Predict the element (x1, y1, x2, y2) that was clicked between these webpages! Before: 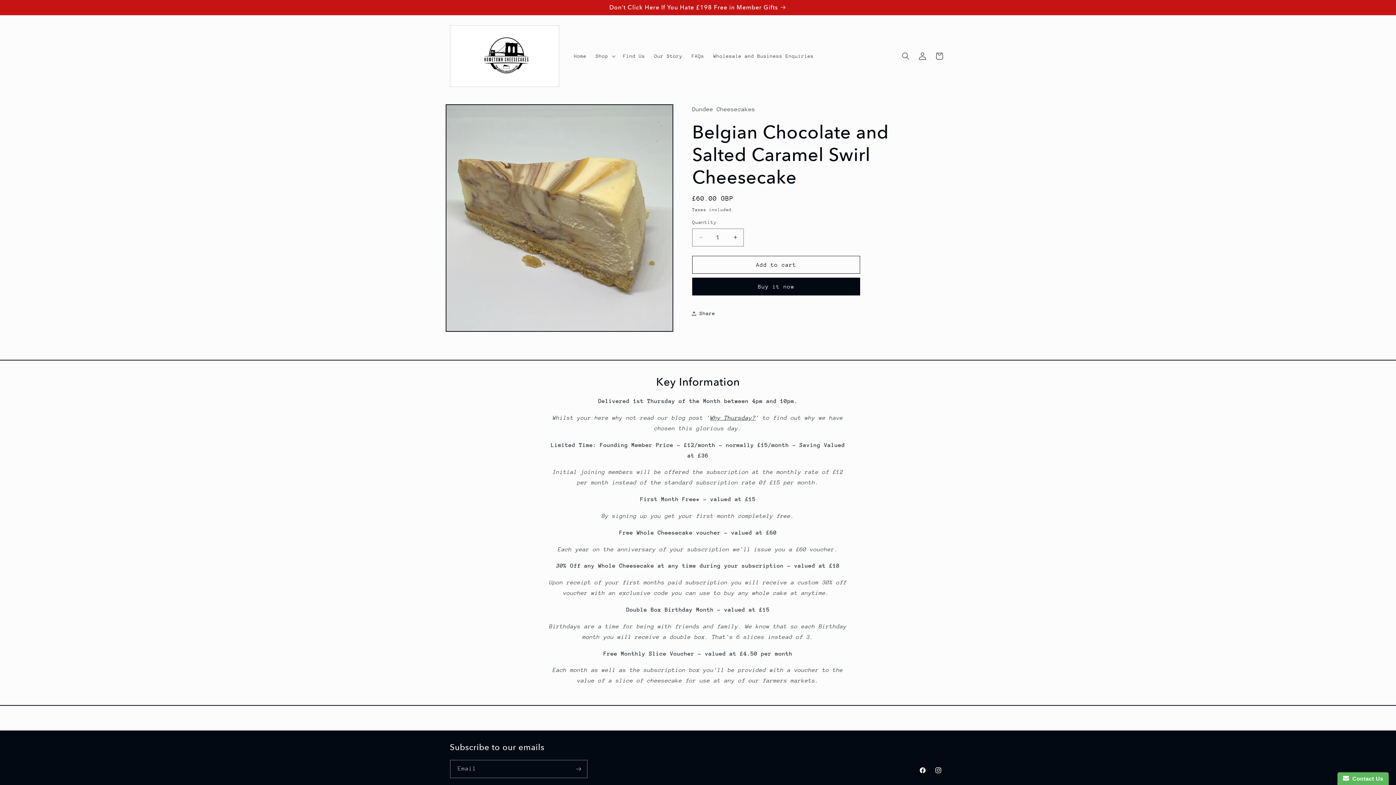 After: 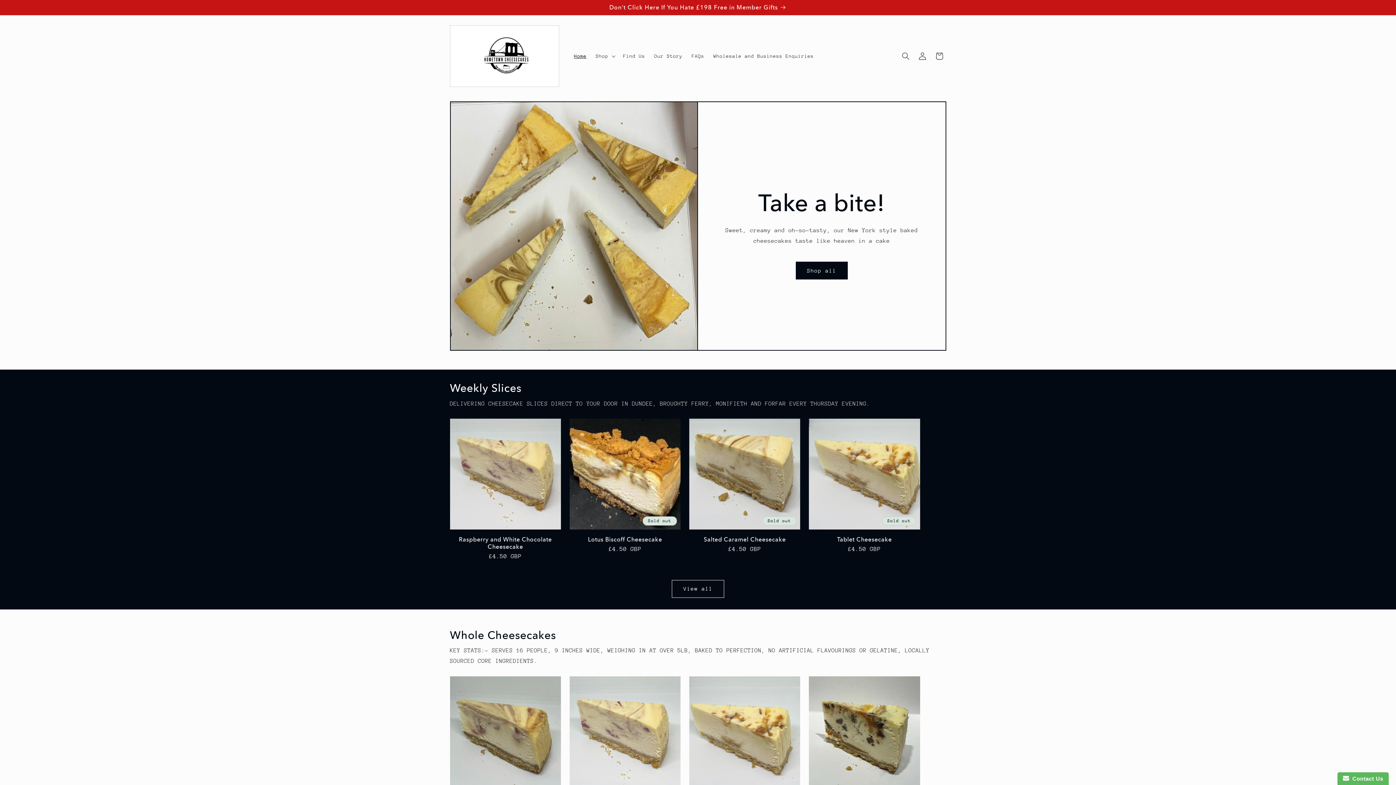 Action: bbox: (447, 22, 561, 89)